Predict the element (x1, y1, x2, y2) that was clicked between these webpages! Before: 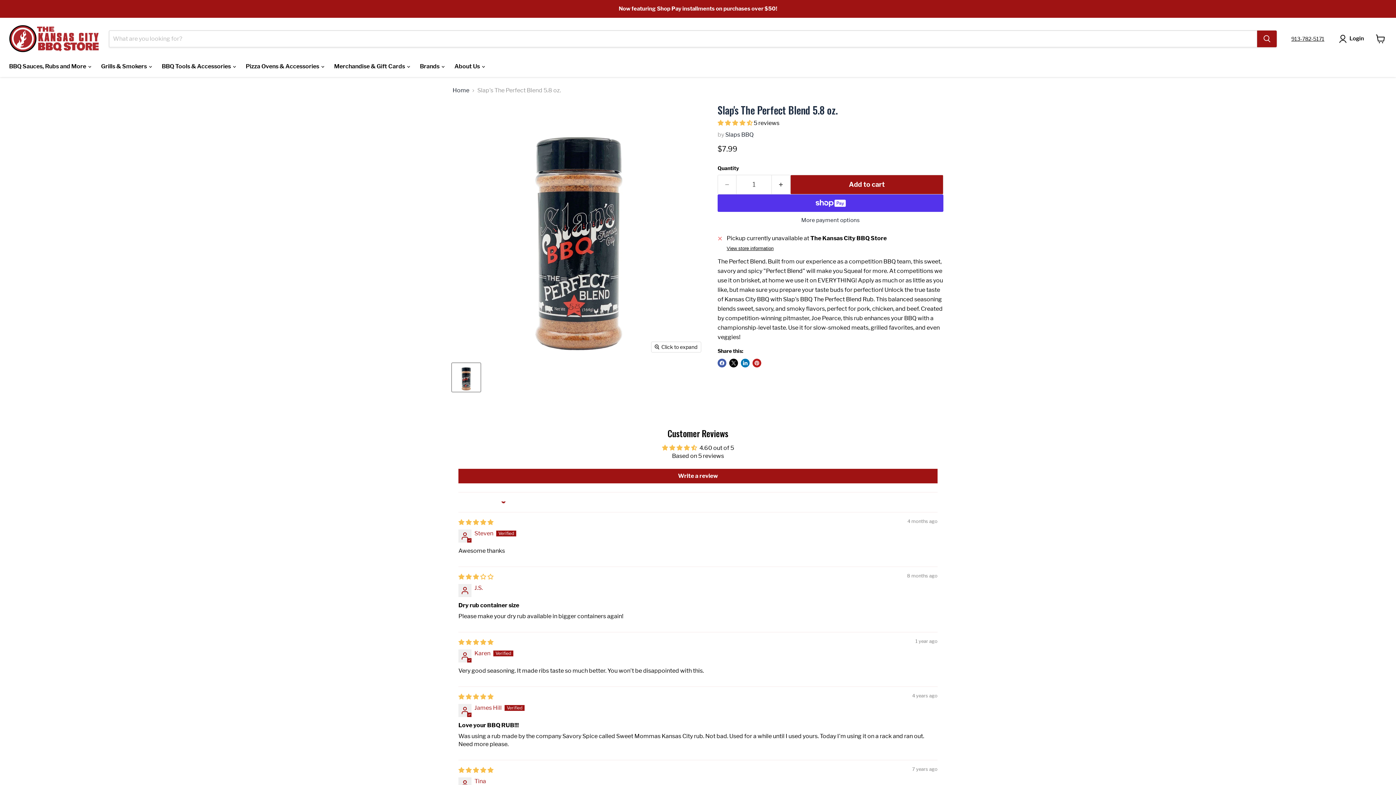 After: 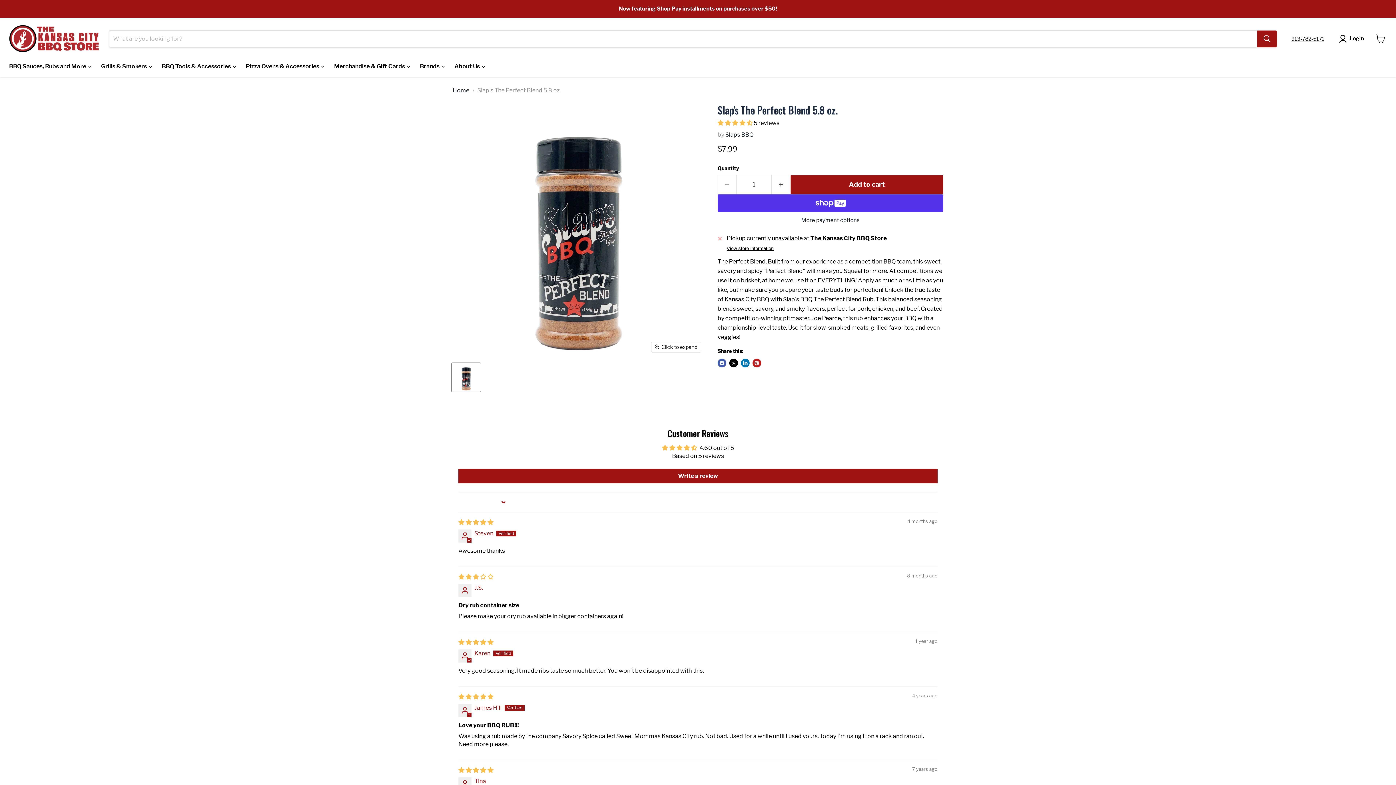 Action: label: Slap's The Perfect Blend 5.8 oz. - The Kansas City BBQ Store thumbnail bbox: (452, 363, 480, 392)